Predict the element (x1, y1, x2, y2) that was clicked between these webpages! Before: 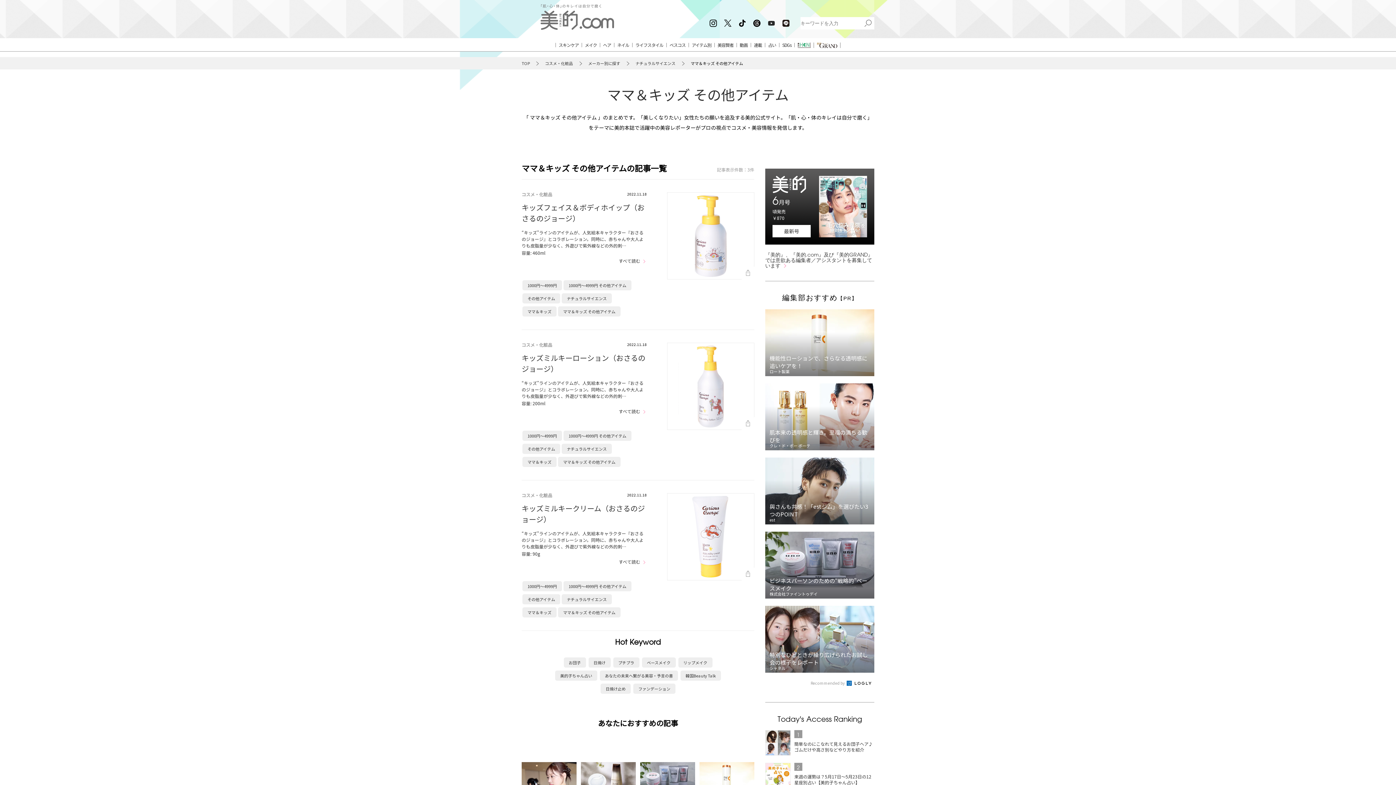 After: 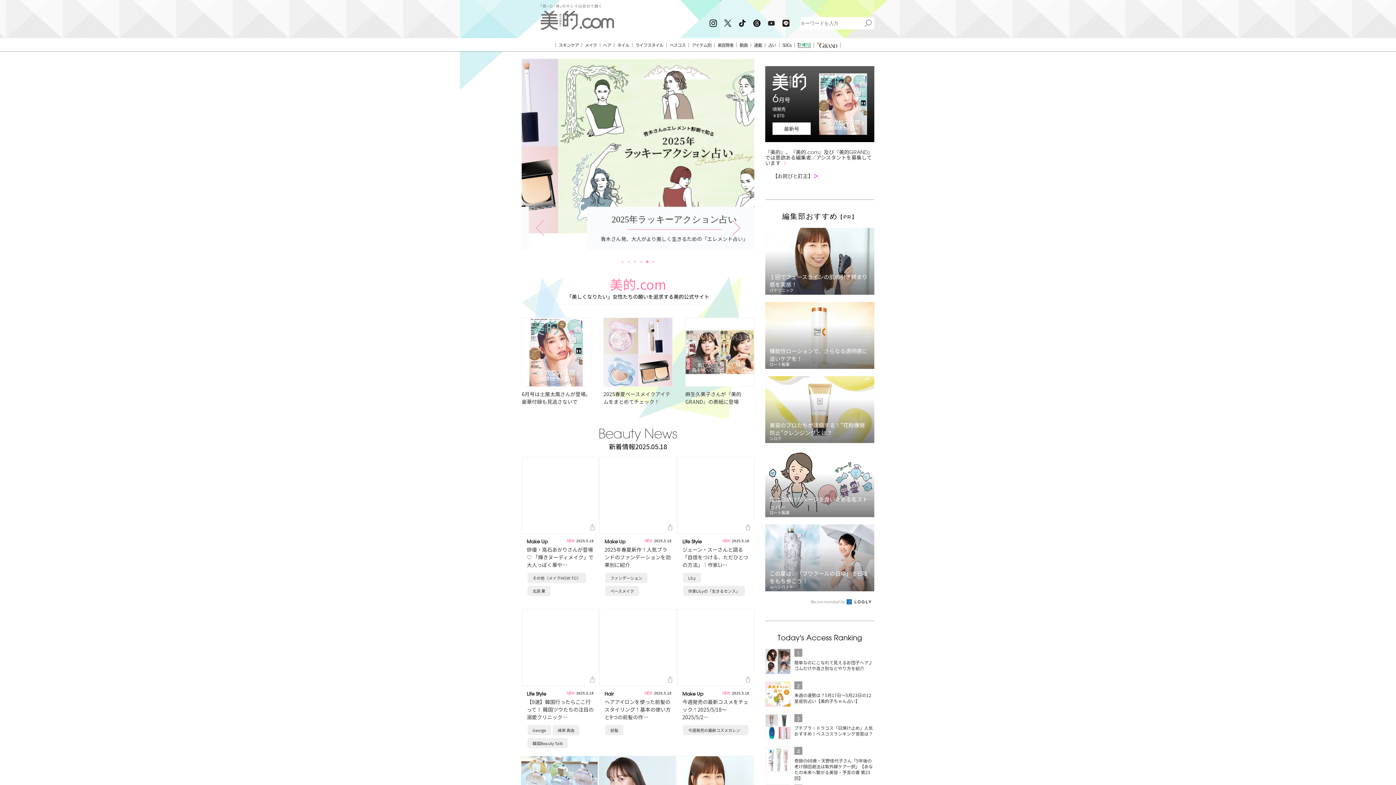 Action: label: TOP bbox: (521, 57, 545, 69)